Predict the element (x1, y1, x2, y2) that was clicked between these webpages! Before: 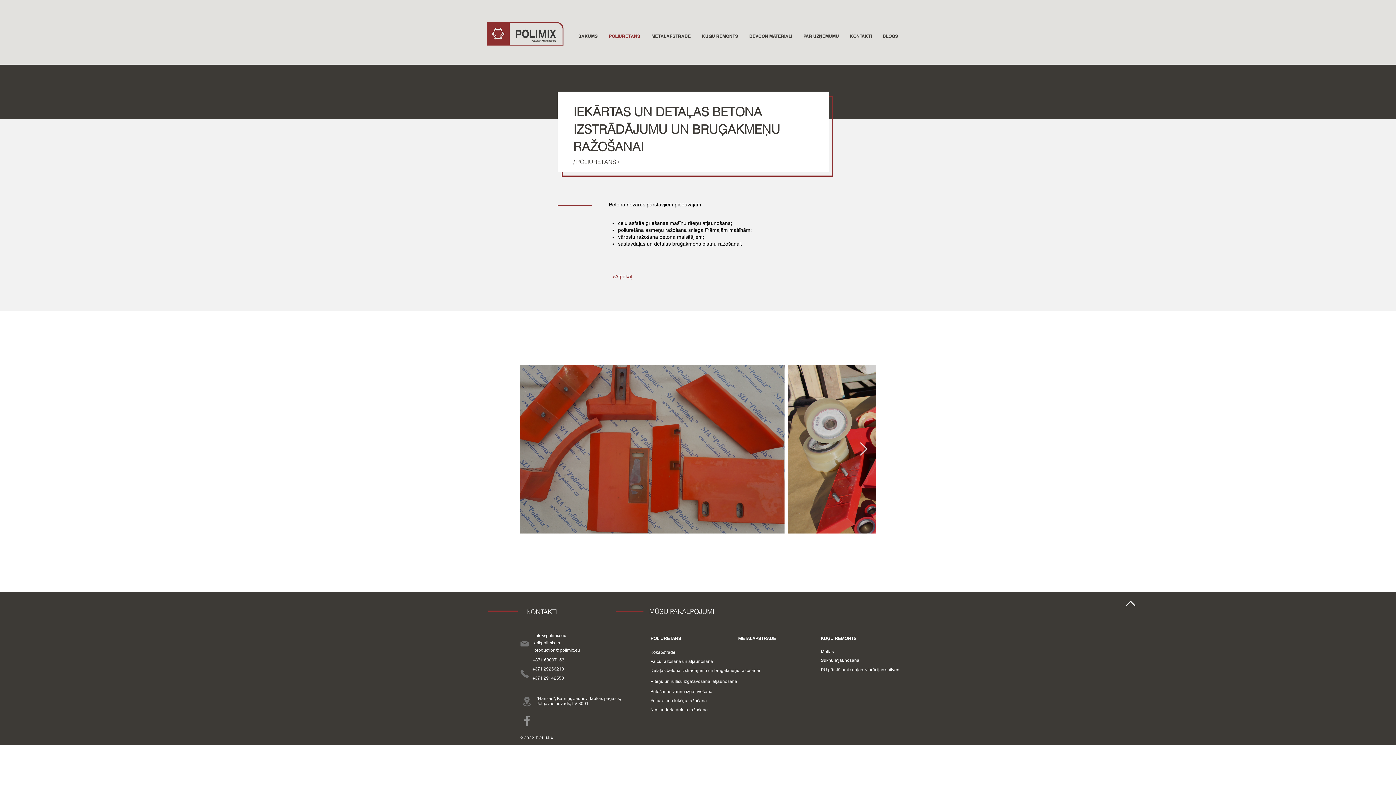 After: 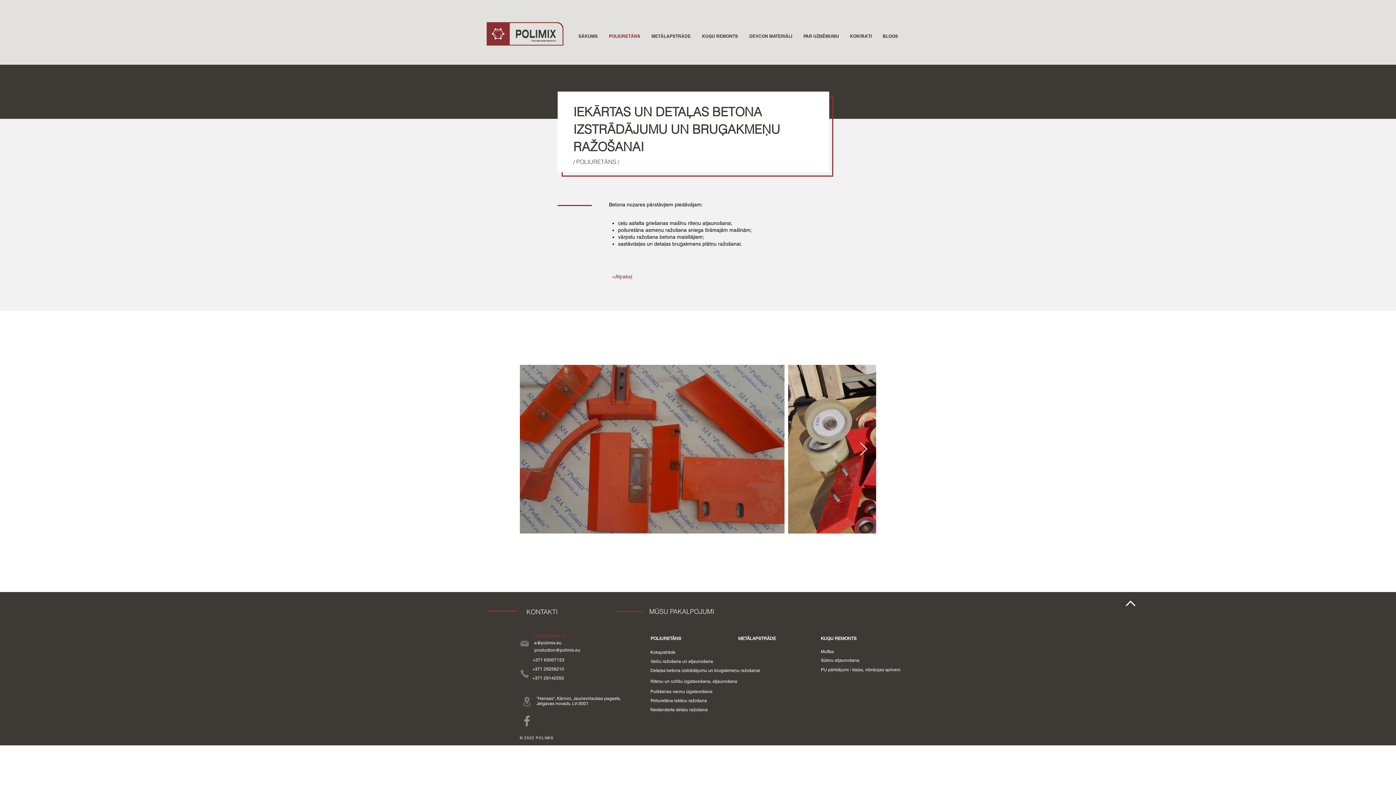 Action: bbox: (534, 632, 566, 639) label: info@polimix.eu